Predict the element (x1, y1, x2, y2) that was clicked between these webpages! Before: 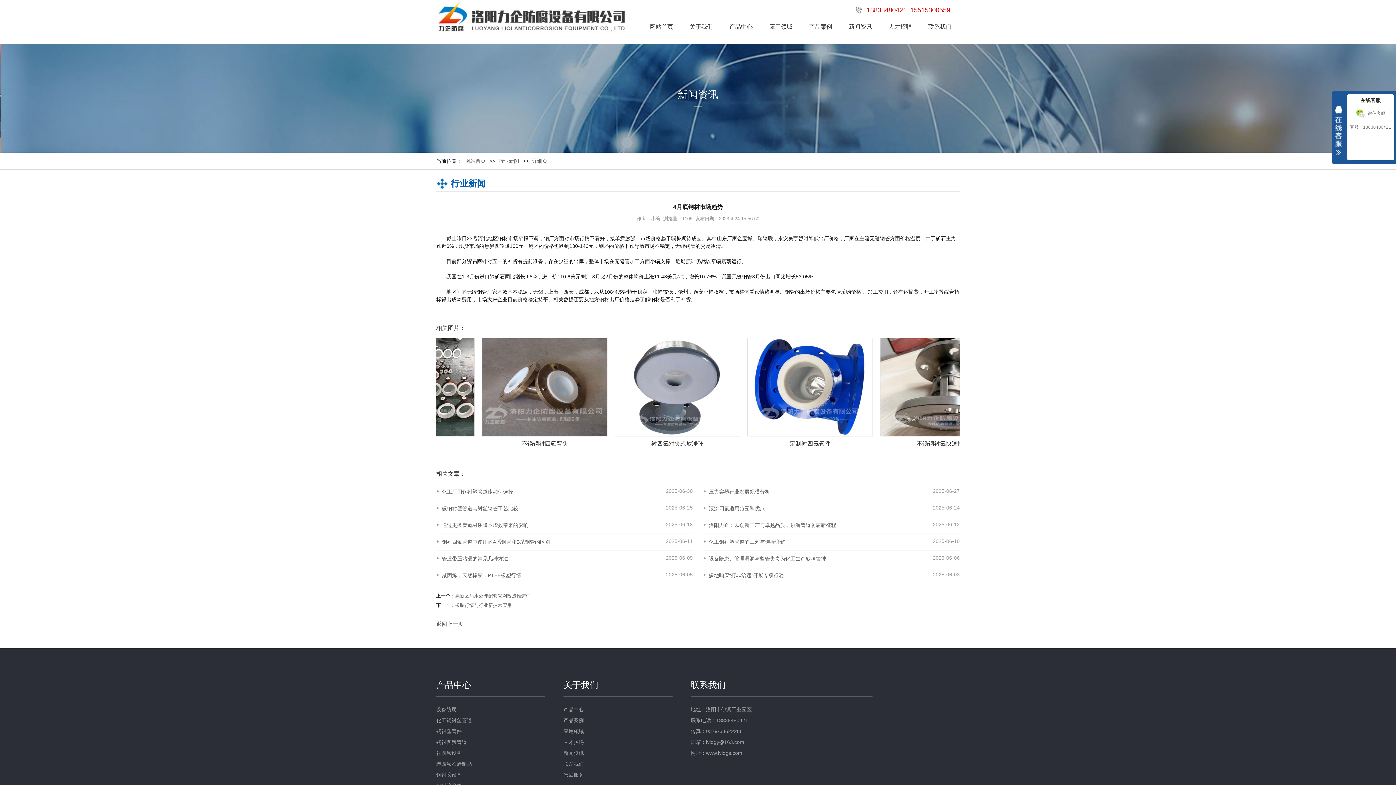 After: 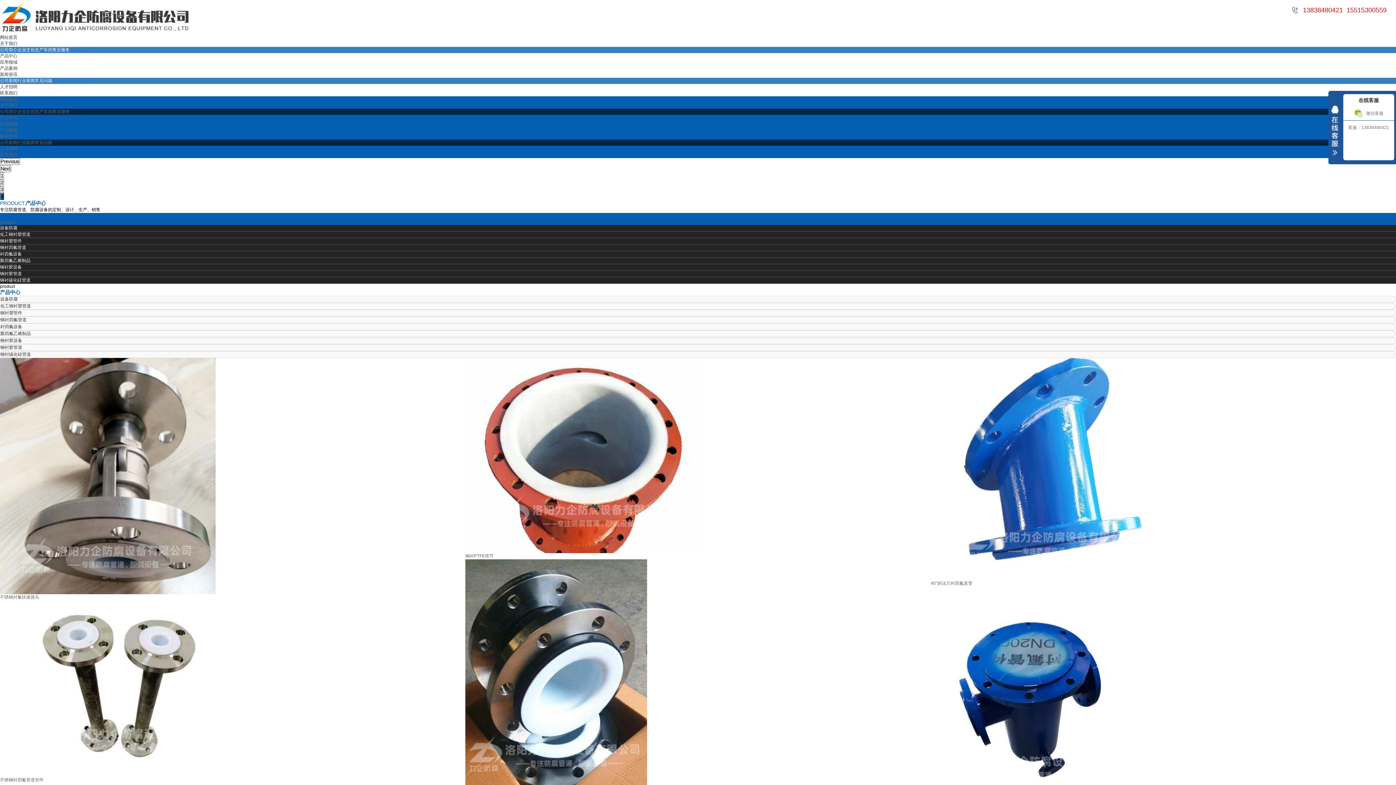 Action: bbox: (641, 16, 681, 37) label: 网站首页